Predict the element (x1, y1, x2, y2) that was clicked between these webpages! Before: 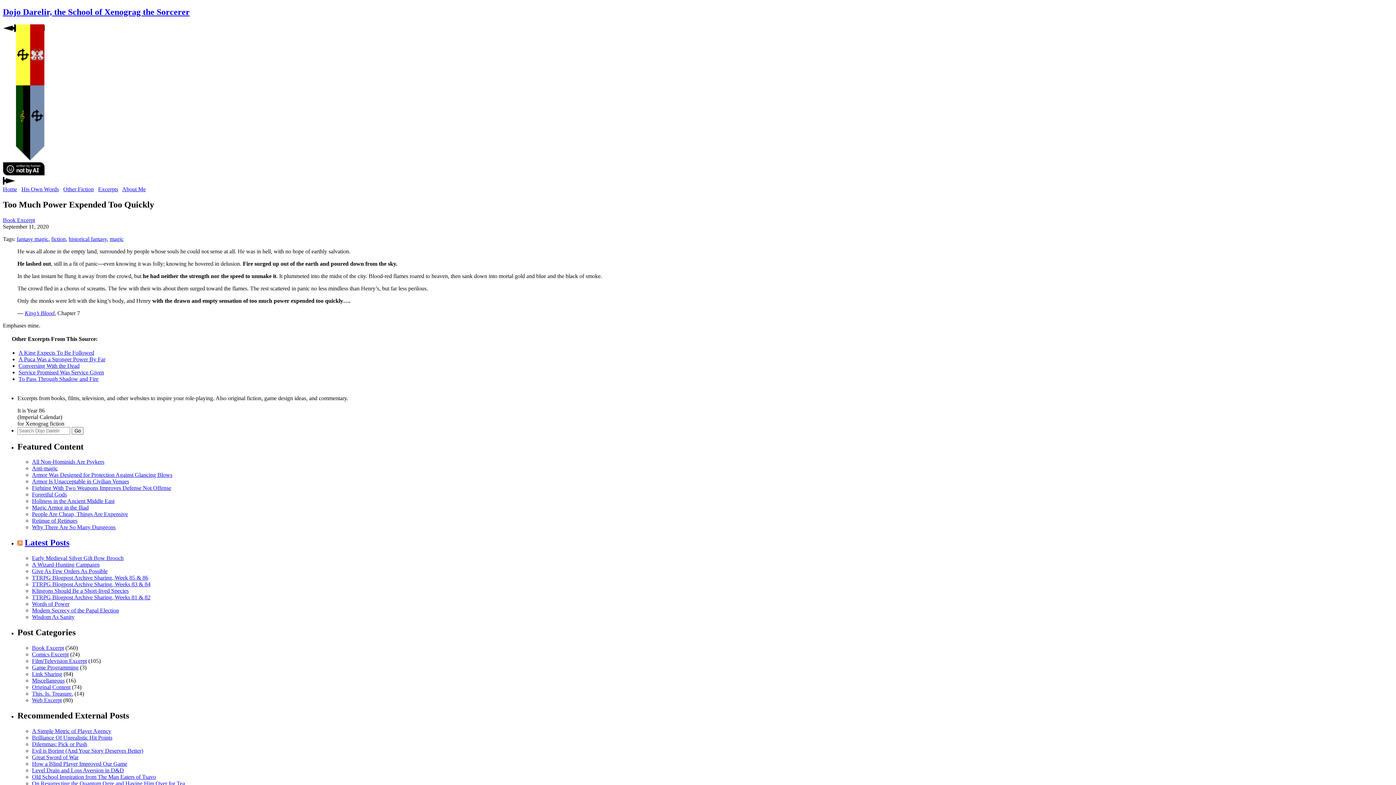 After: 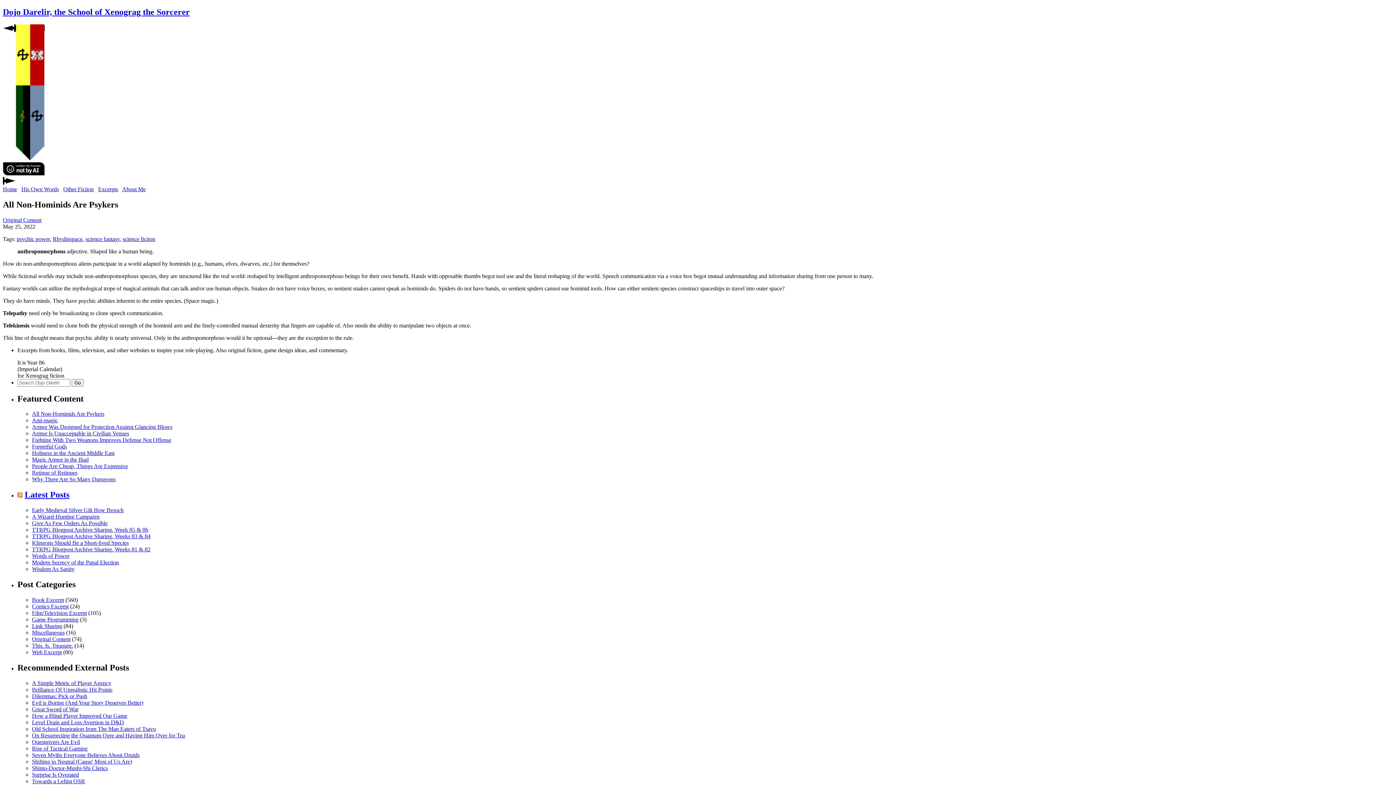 Action: label: All Non-Hominids Are Psykers bbox: (32, 459, 104, 465)